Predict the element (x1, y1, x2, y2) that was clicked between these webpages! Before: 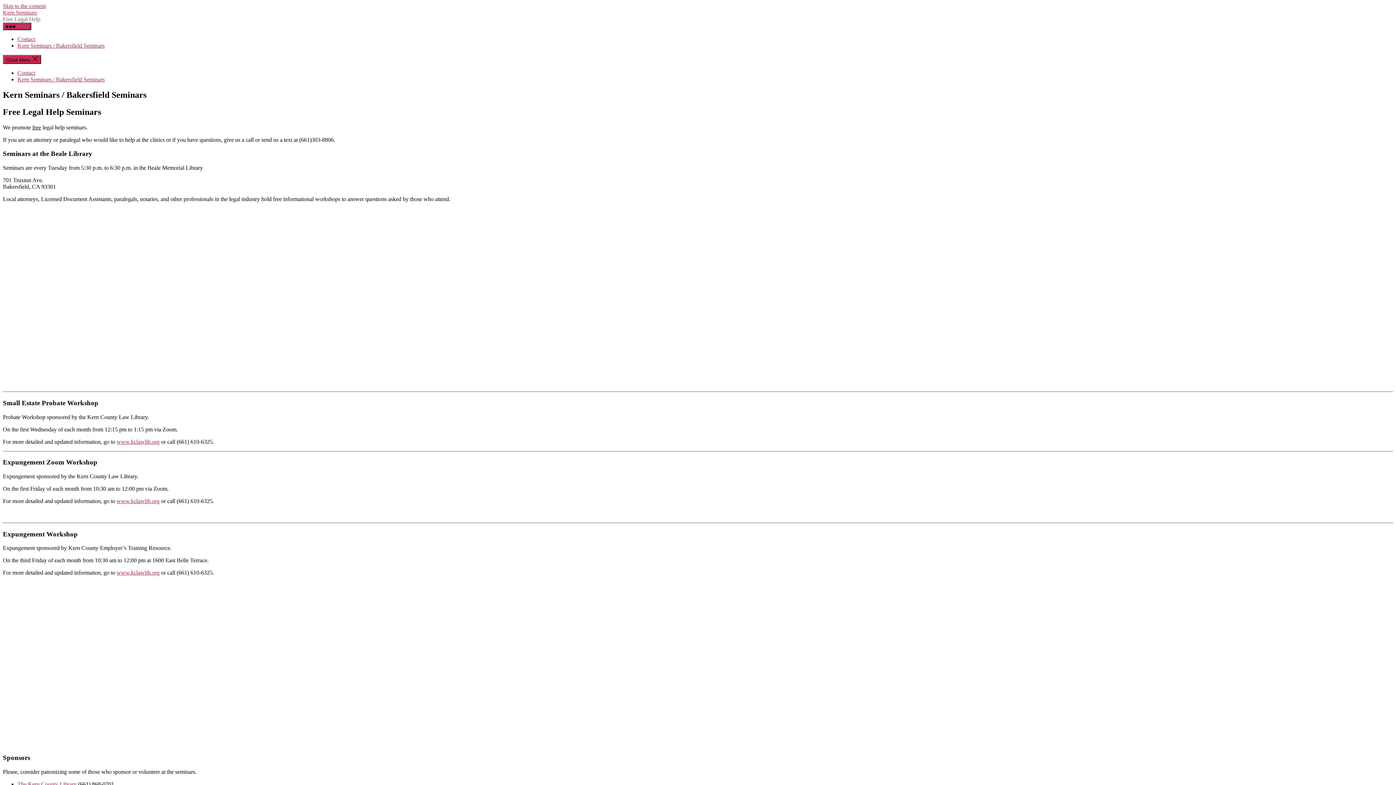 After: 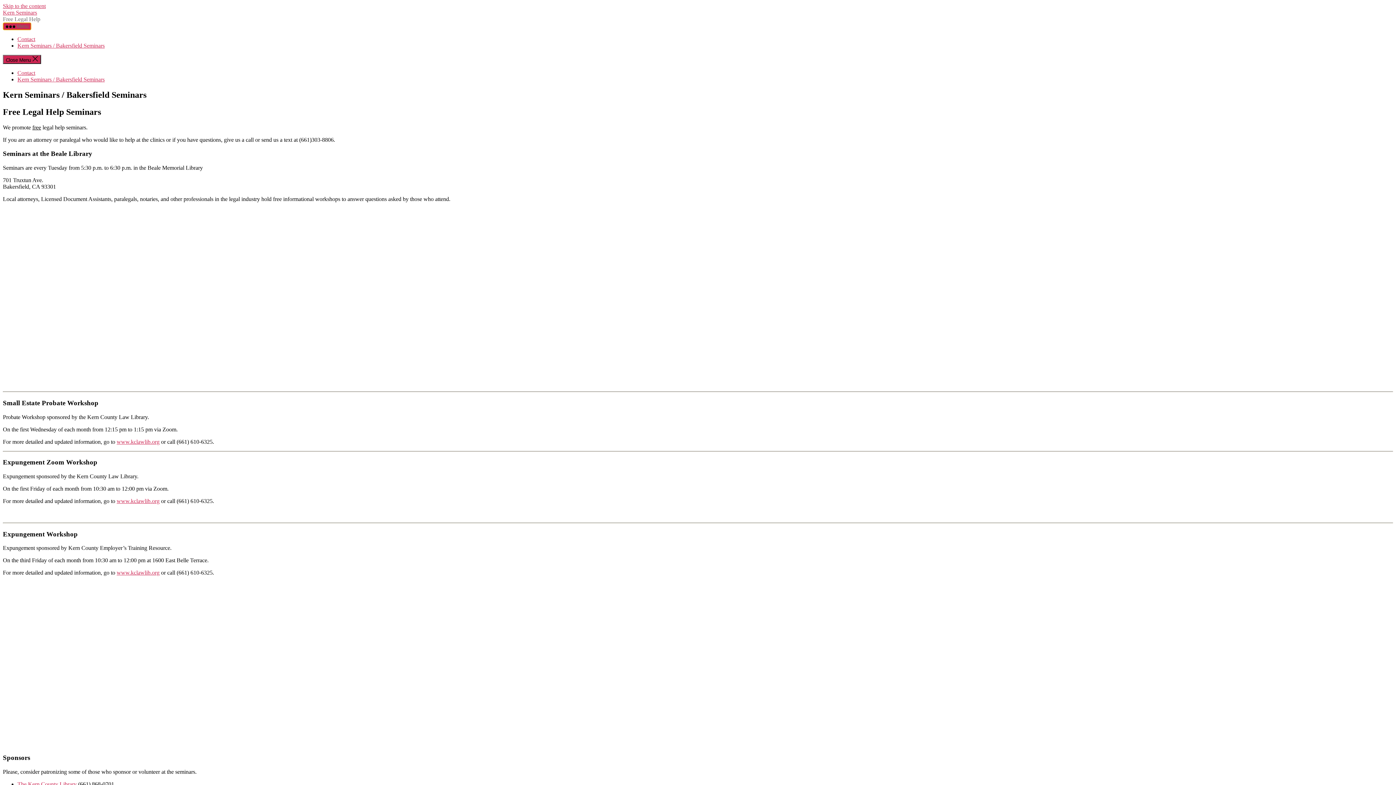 Action: label:  Menu bbox: (2, 22, 31, 30)